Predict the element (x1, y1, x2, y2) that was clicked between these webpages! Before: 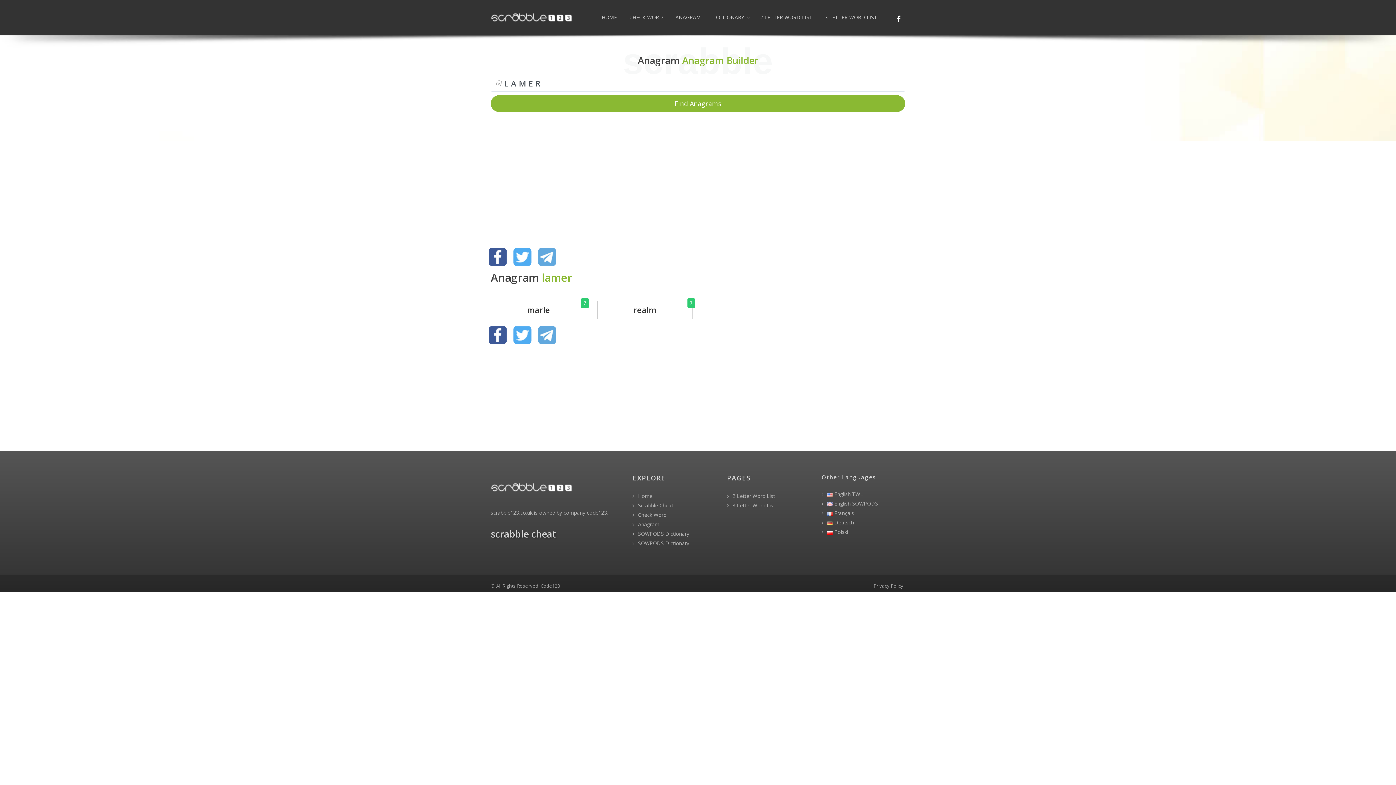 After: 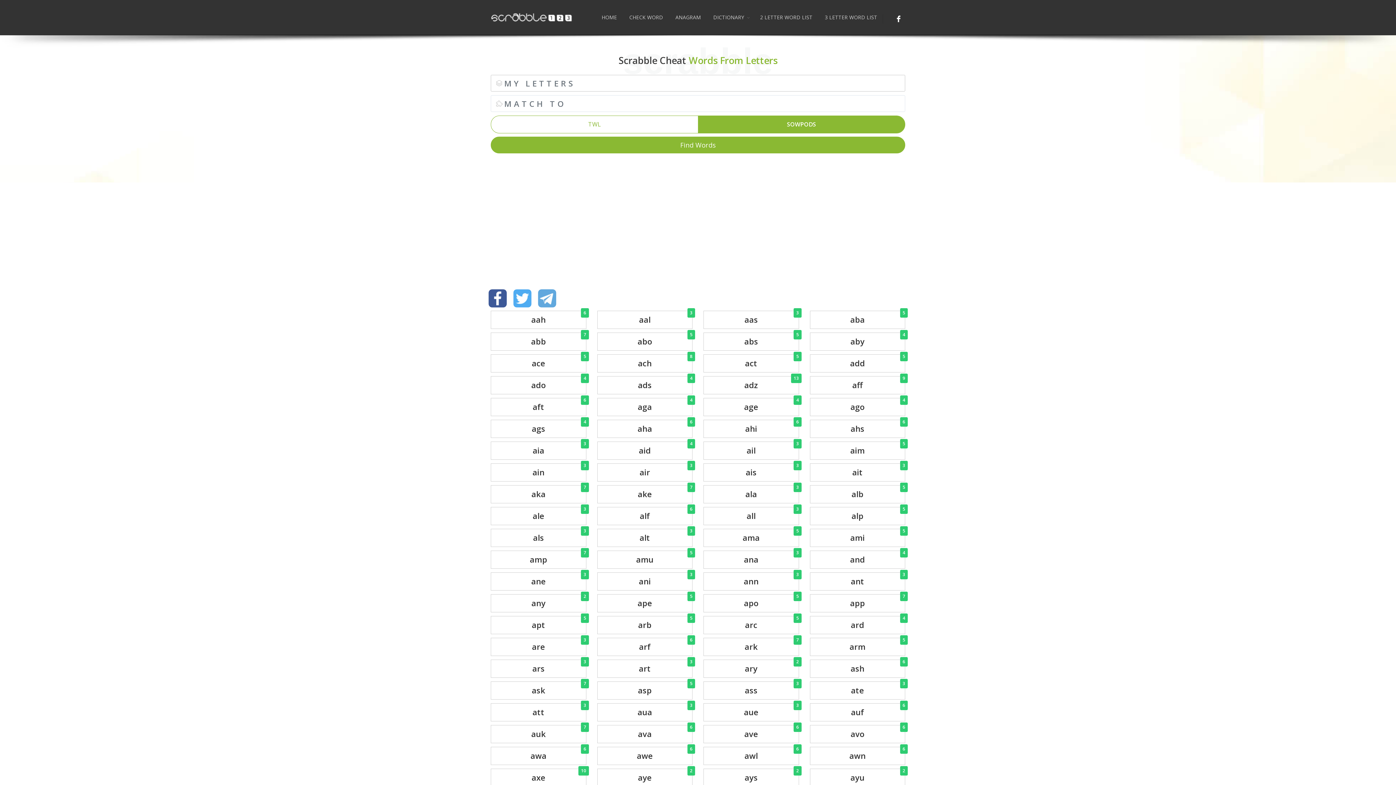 Action: bbox: (819, 0, 882, 34) label: 3 LETTER WORD LIST